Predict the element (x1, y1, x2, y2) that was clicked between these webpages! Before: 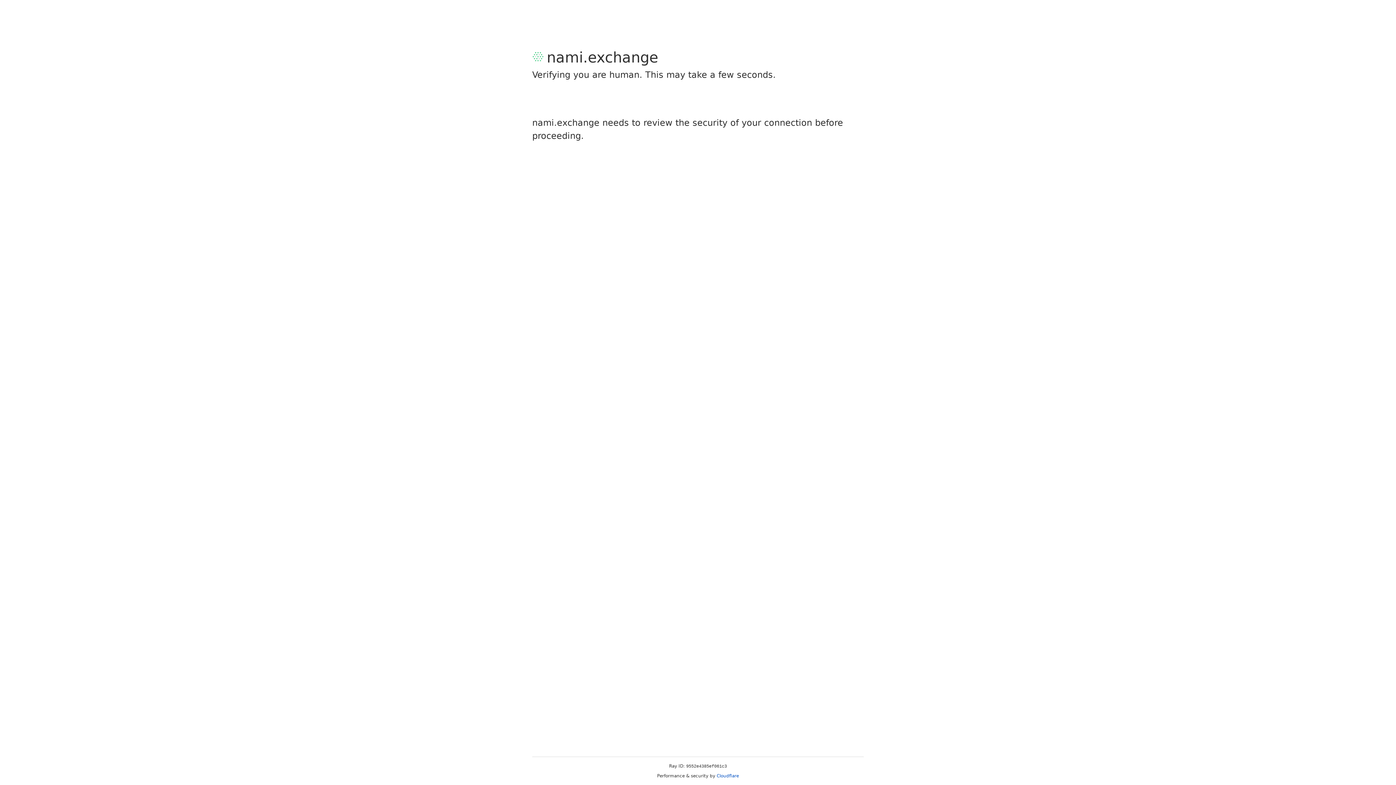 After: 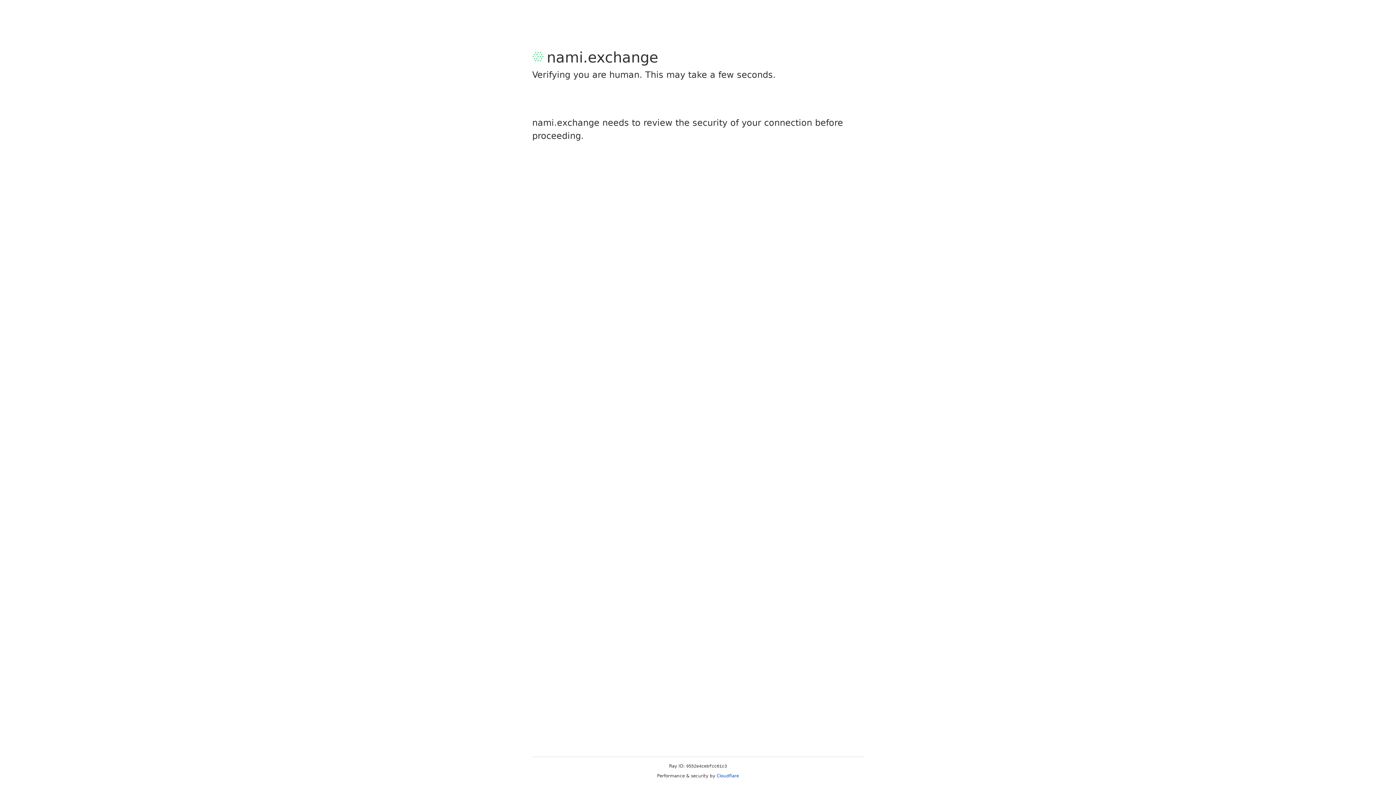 Action: label: Cloudflare bbox: (716, 773, 739, 778)